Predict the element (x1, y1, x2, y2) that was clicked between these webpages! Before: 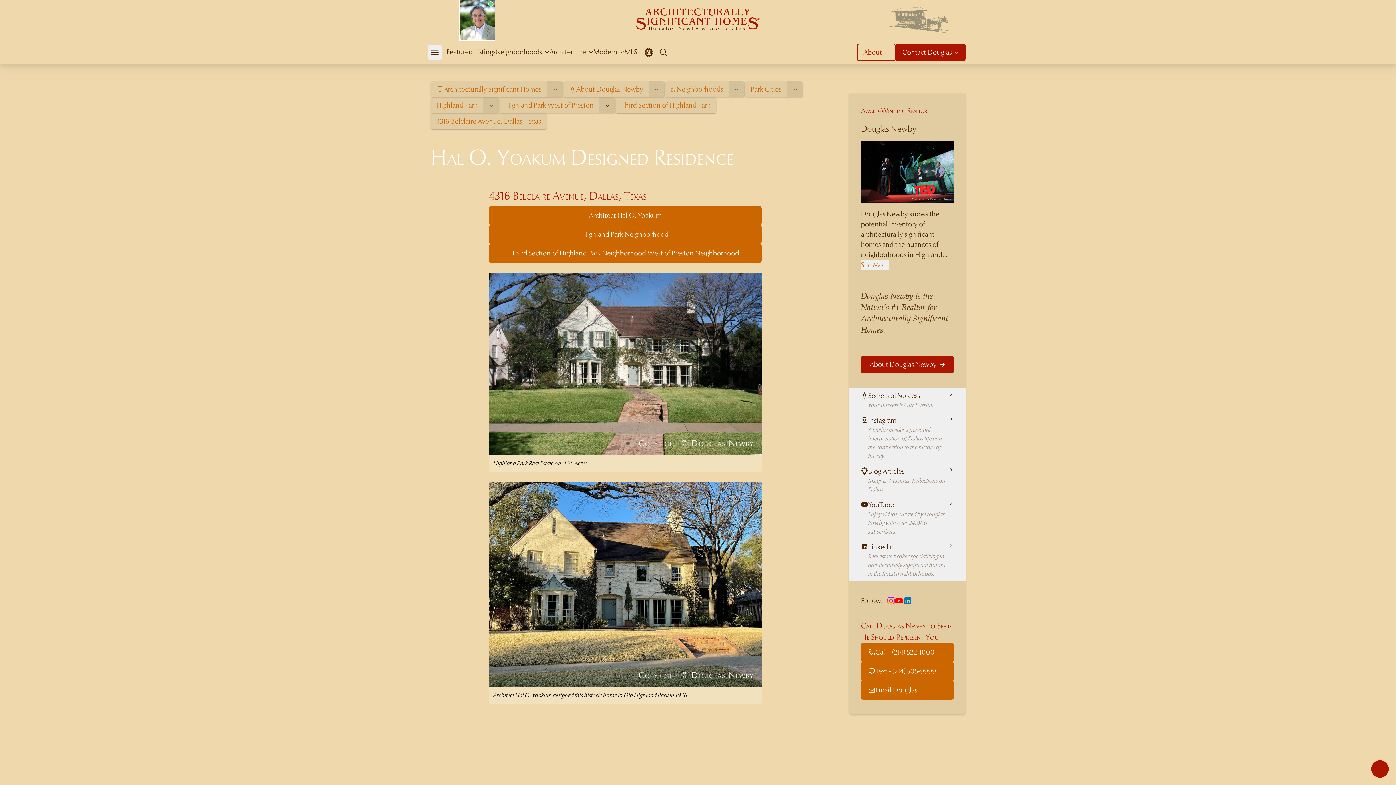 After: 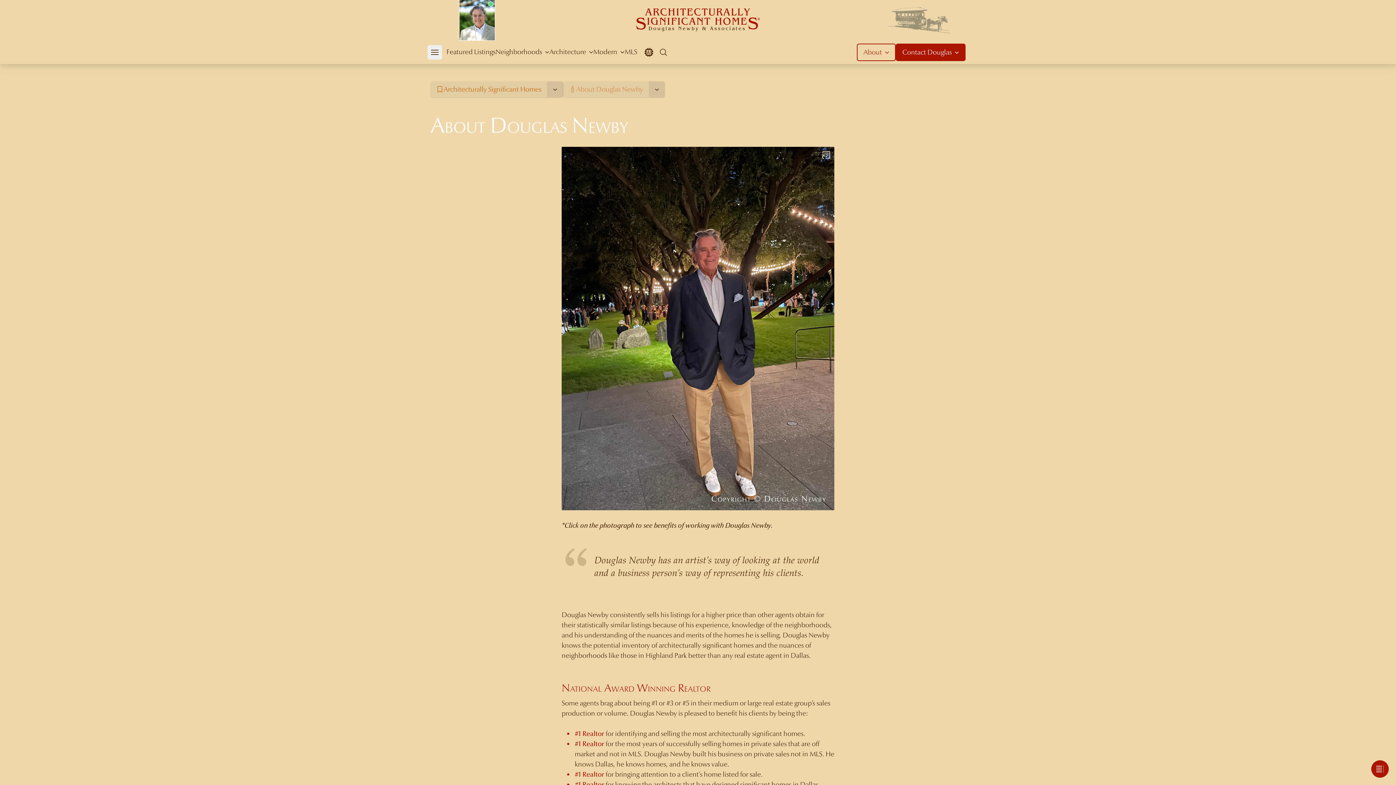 Action: label: About Douglas Newby bbox: (563, 81, 649, 97)